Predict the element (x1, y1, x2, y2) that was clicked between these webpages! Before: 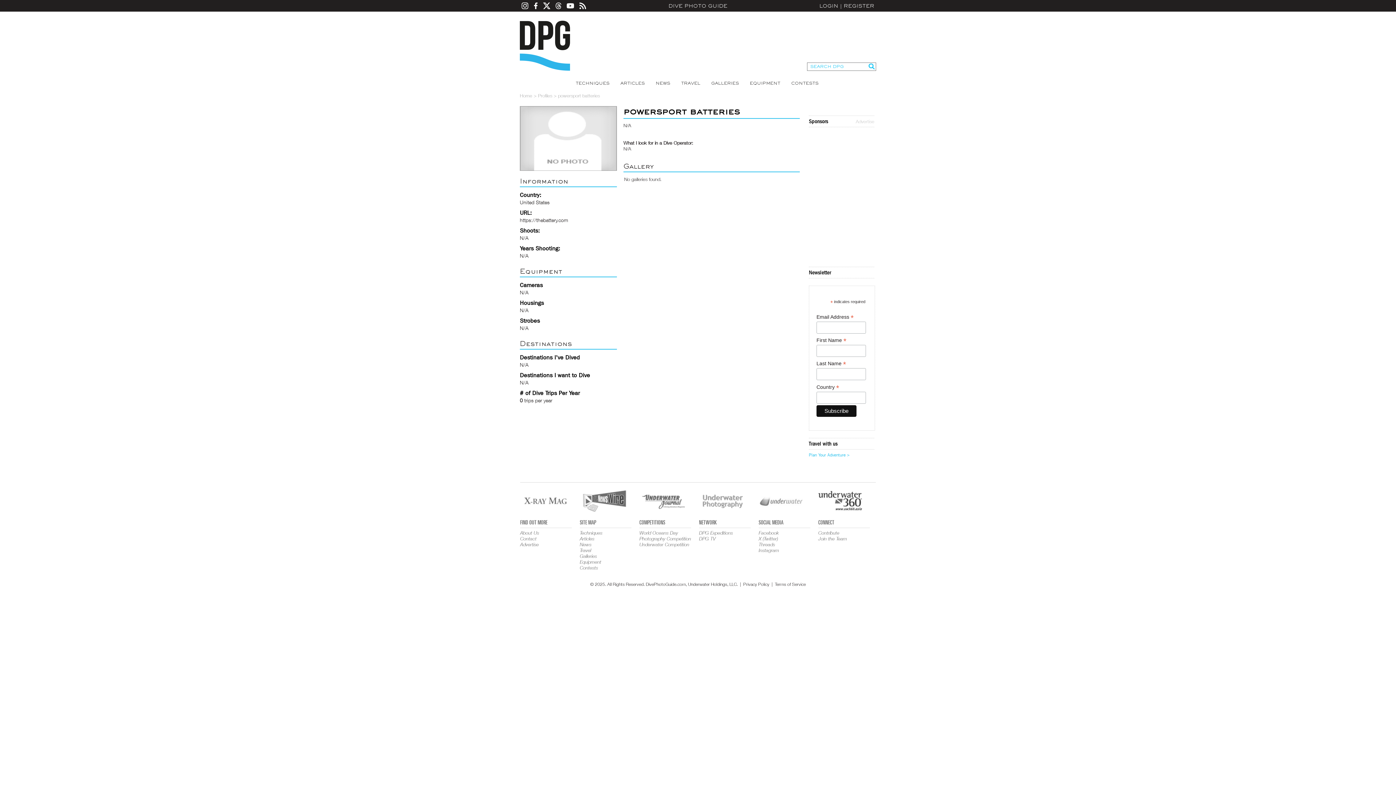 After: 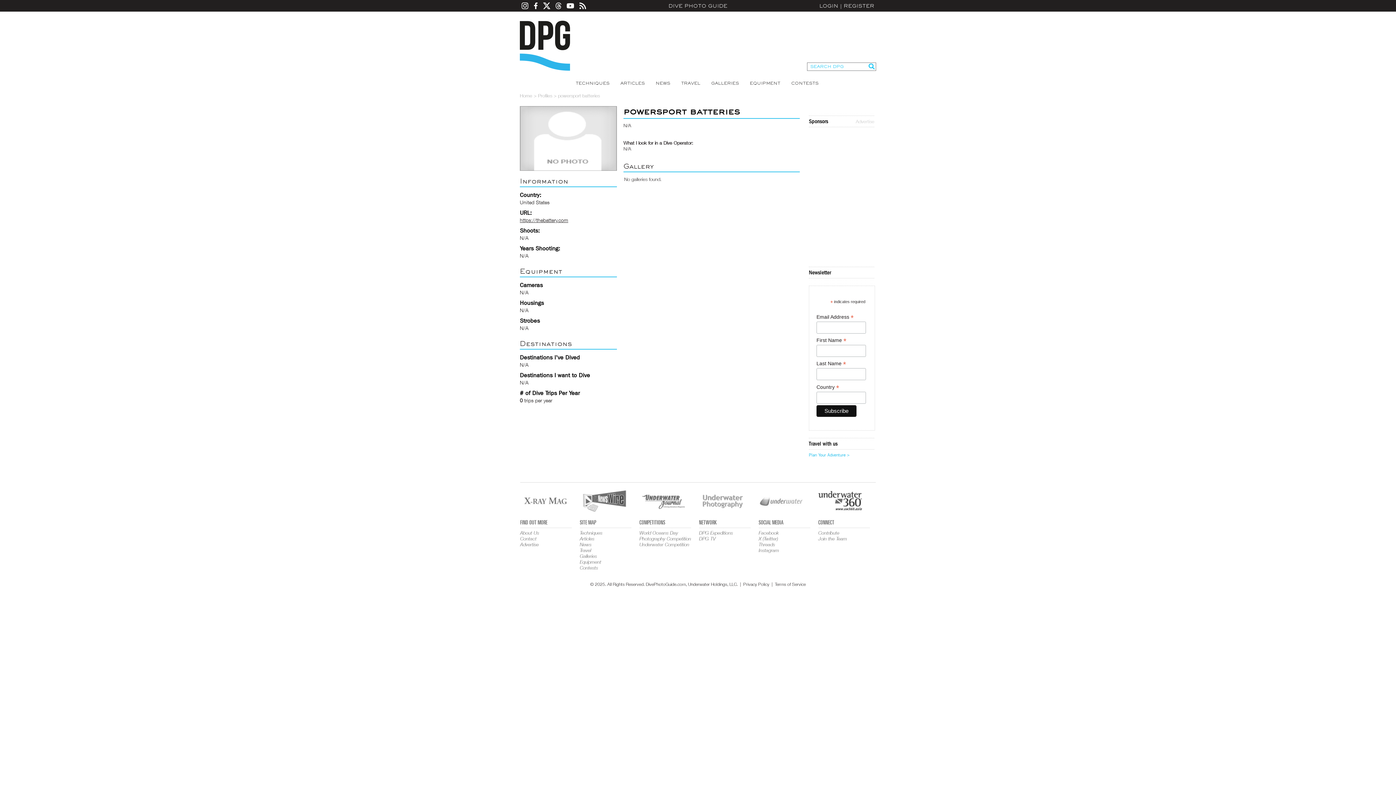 Action: bbox: (520, 217, 568, 223) label: https://thebattery.com